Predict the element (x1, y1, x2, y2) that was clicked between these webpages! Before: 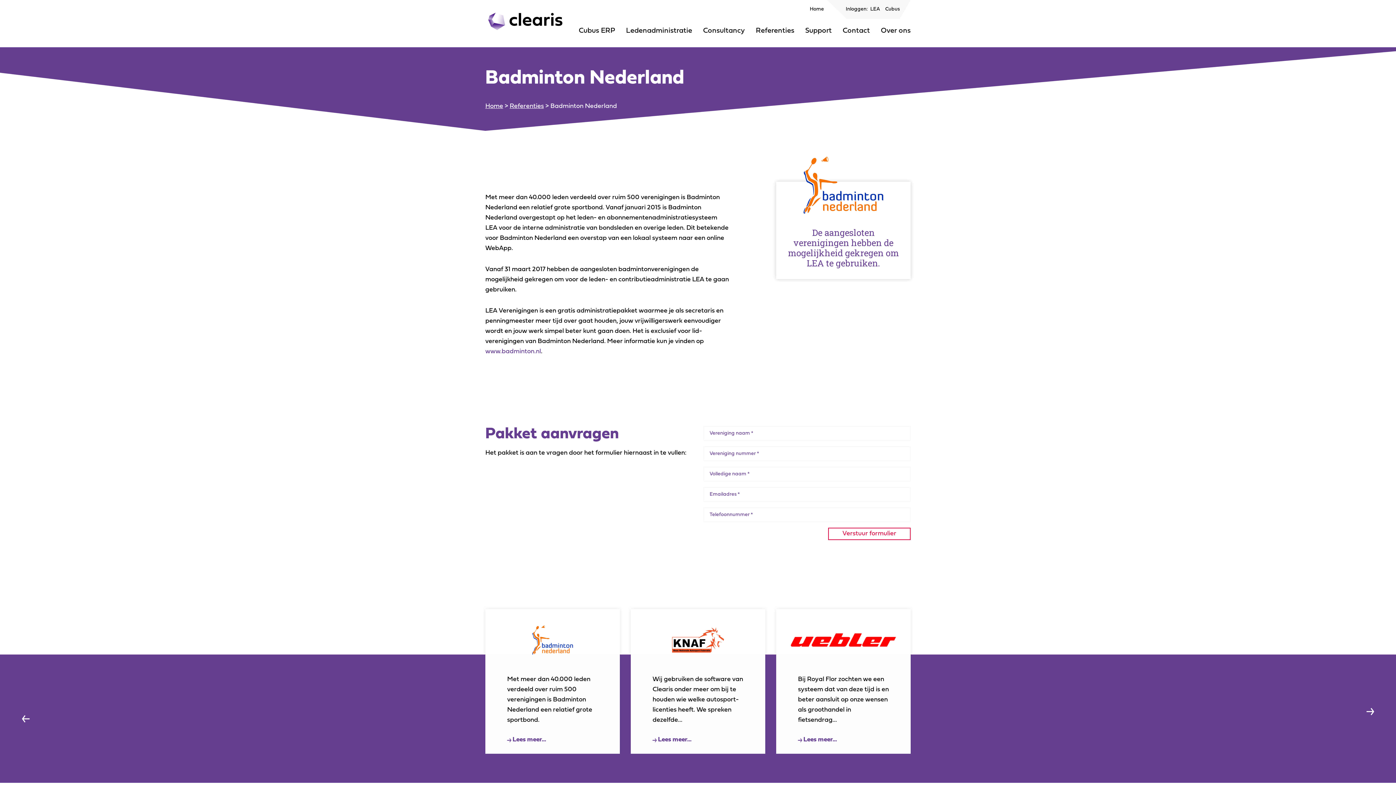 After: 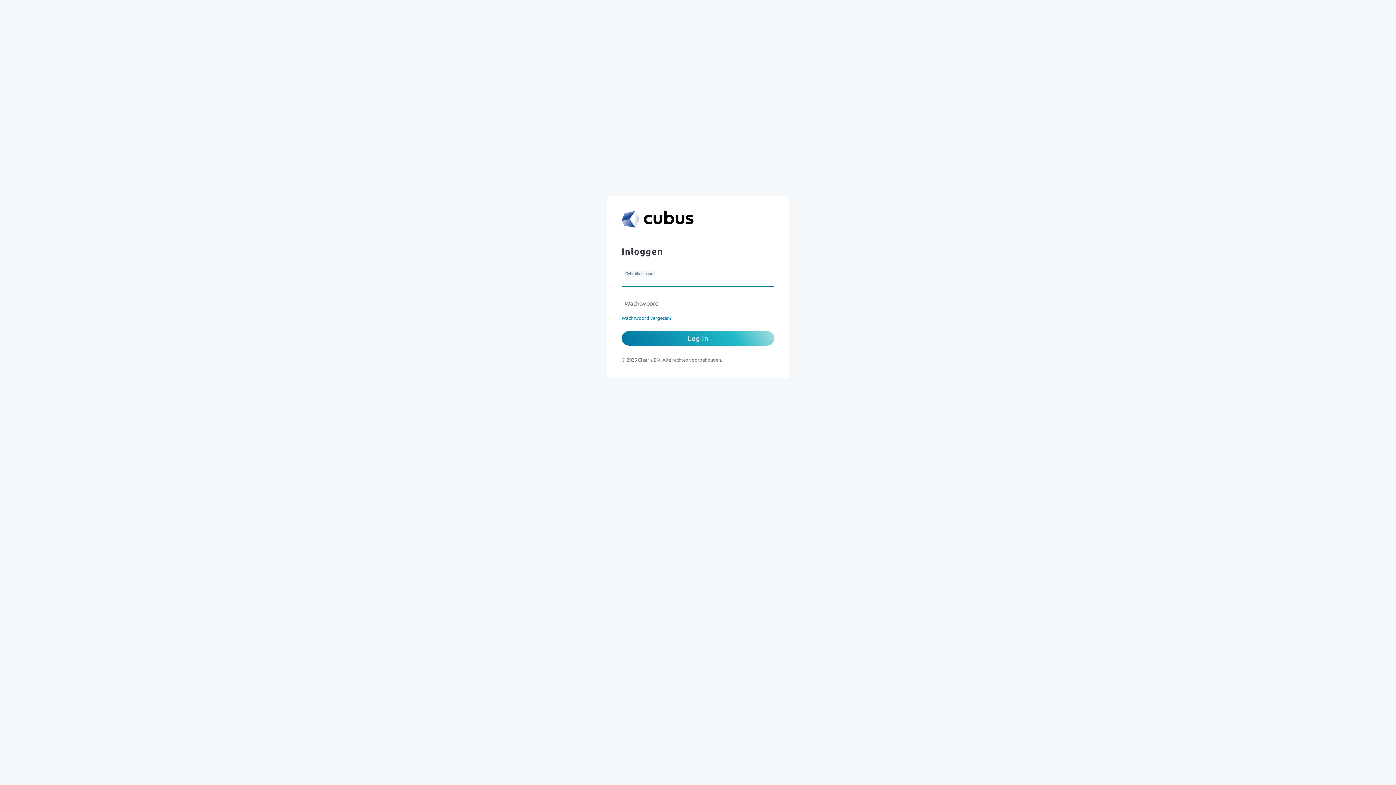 Action: bbox: (885, 6, 900, 12) label: Cubus